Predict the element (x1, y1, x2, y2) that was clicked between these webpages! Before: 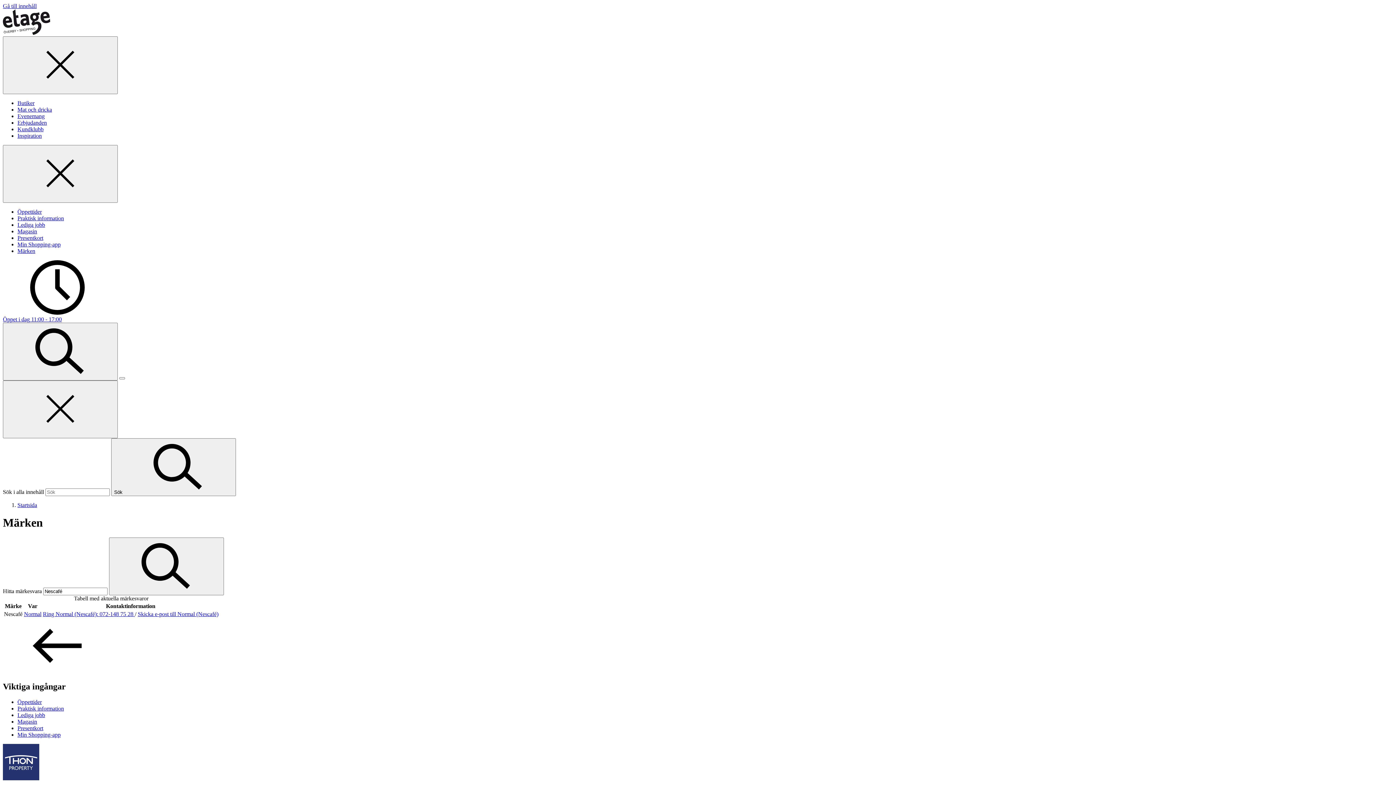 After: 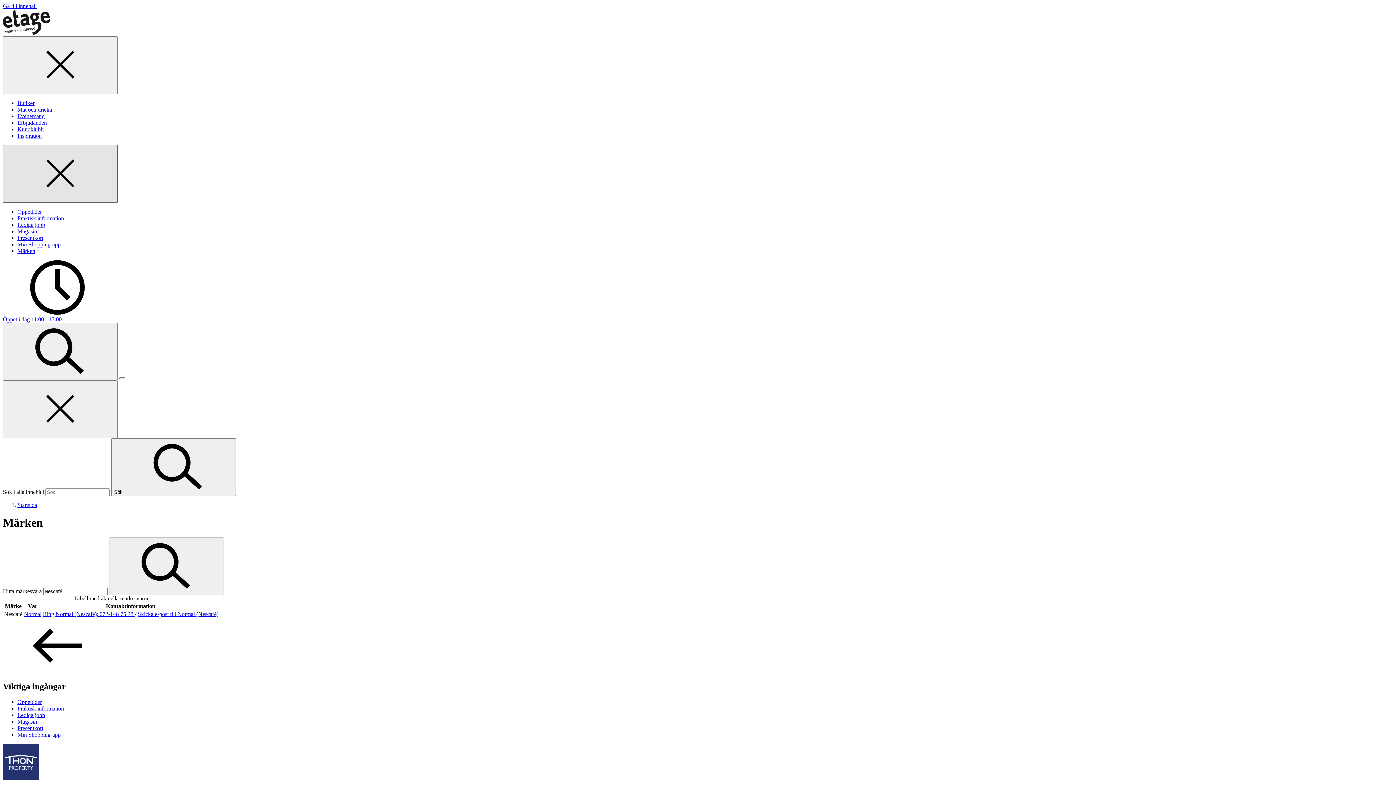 Action: bbox: (2, 145, 117, 202) label: Stäng